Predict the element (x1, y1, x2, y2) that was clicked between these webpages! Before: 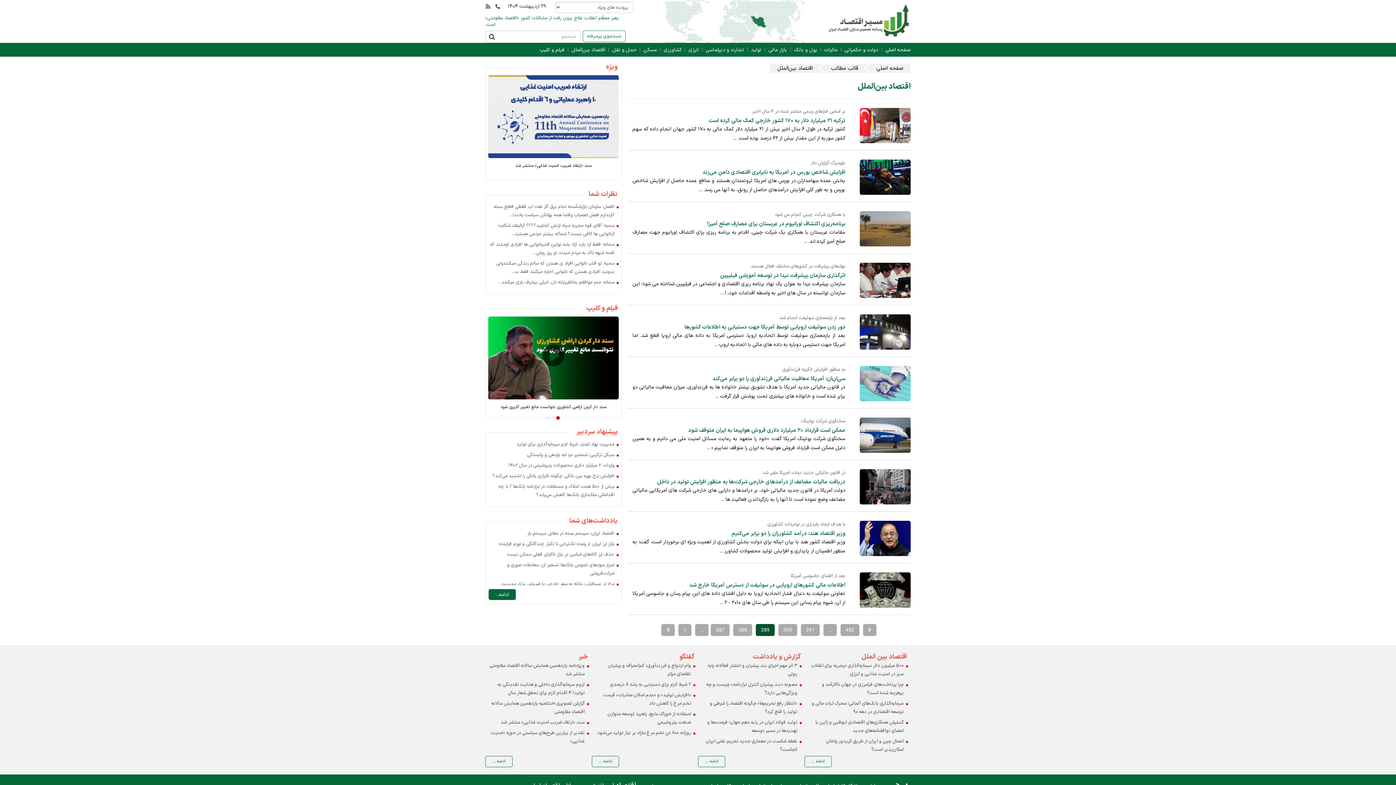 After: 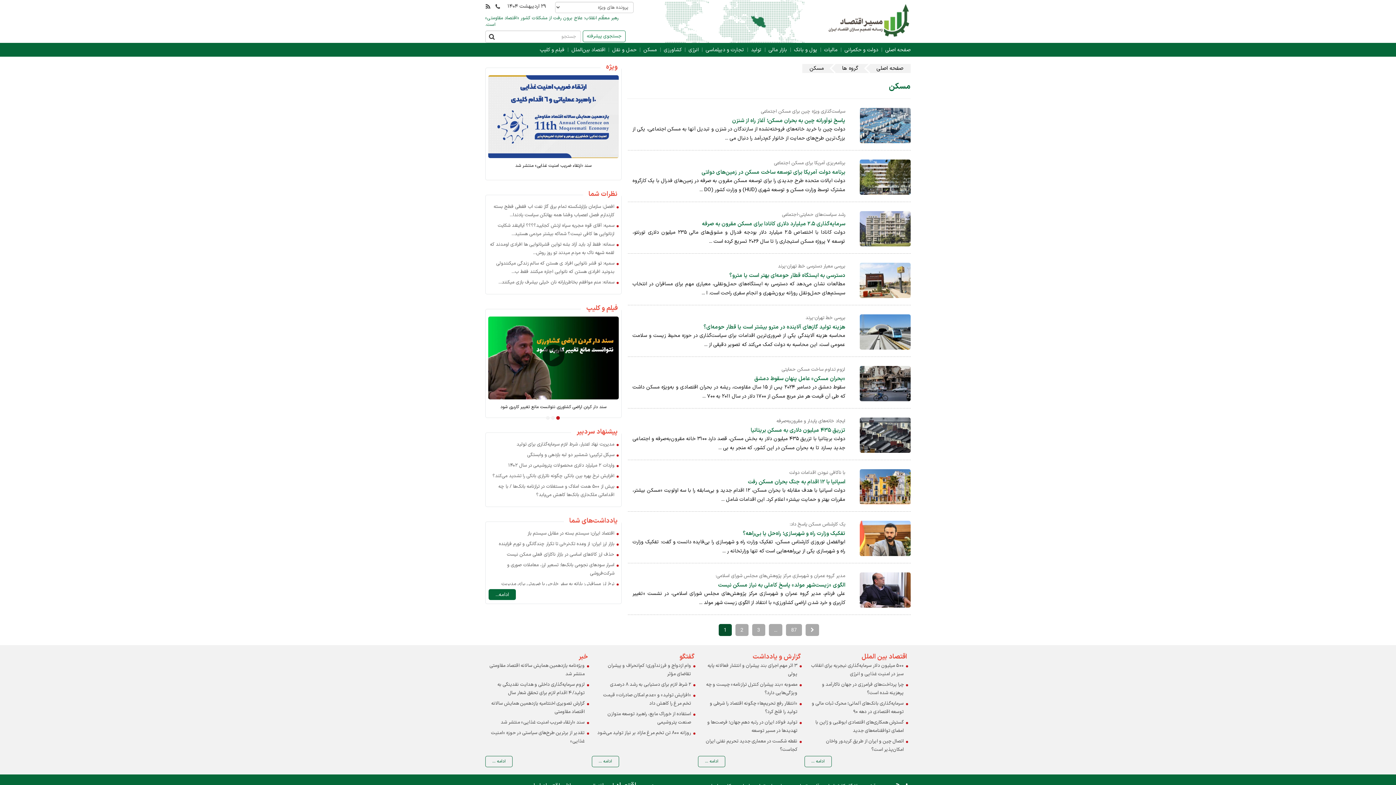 Action: bbox: (640, 42, 660, 56) label: مسکن